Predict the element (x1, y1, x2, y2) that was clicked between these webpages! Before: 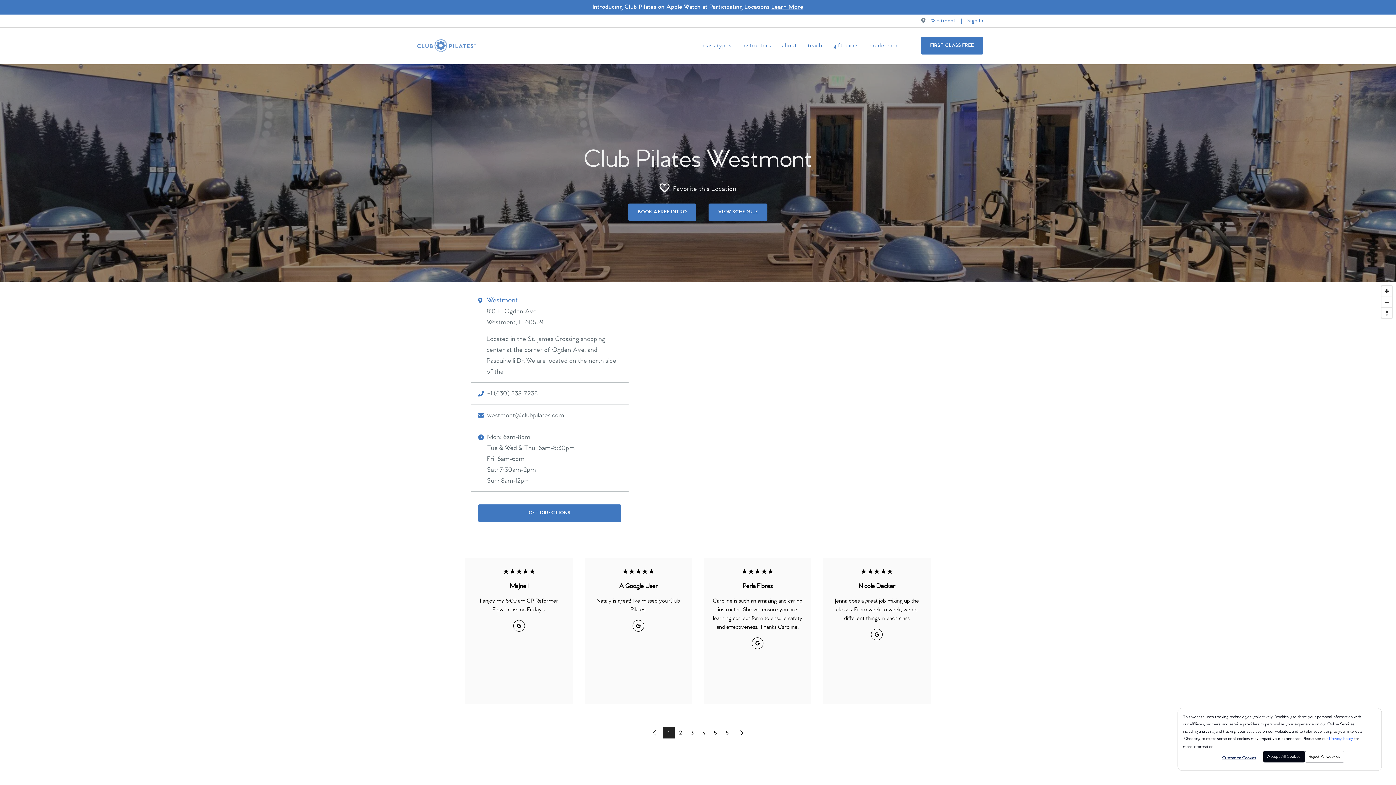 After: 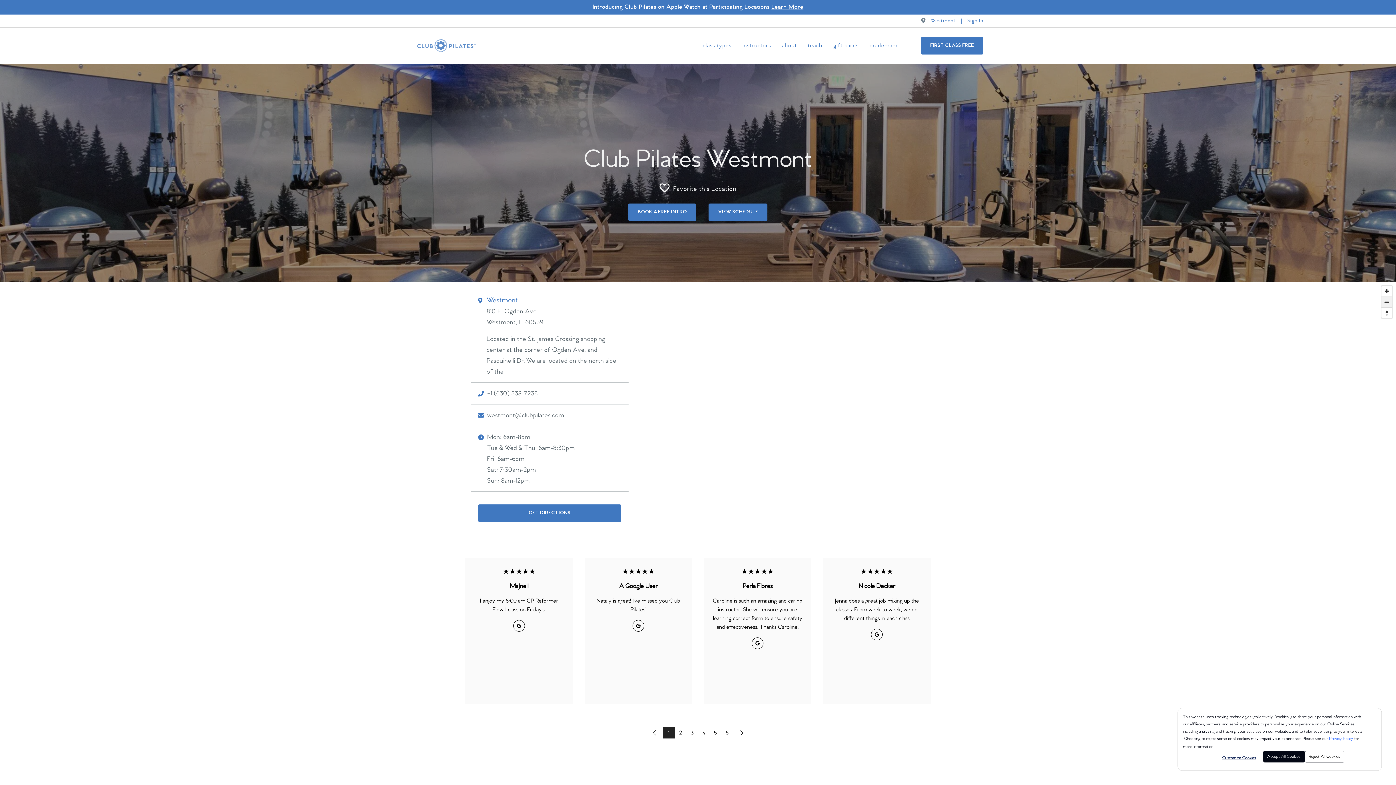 Action: bbox: (1381, 296, 1392, 307) label: Zoom out